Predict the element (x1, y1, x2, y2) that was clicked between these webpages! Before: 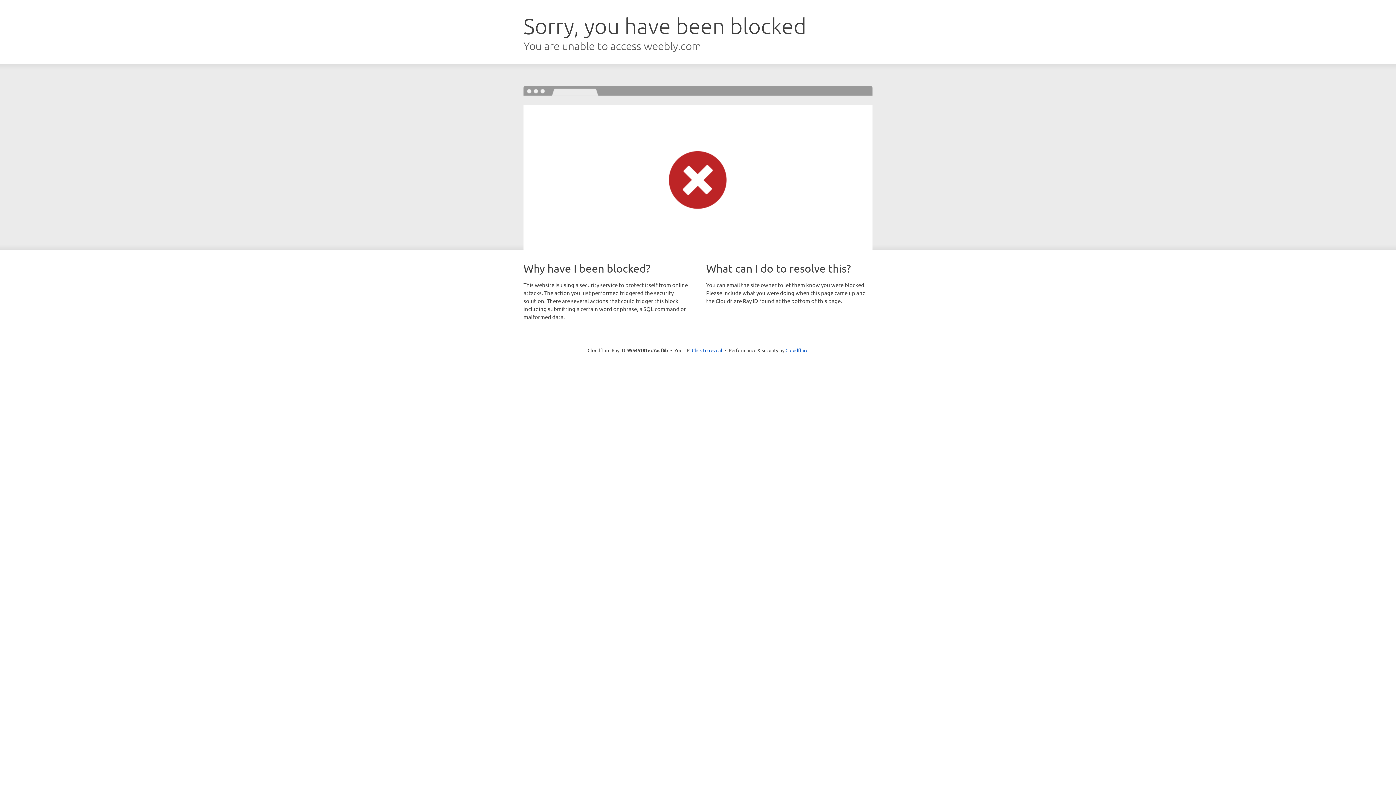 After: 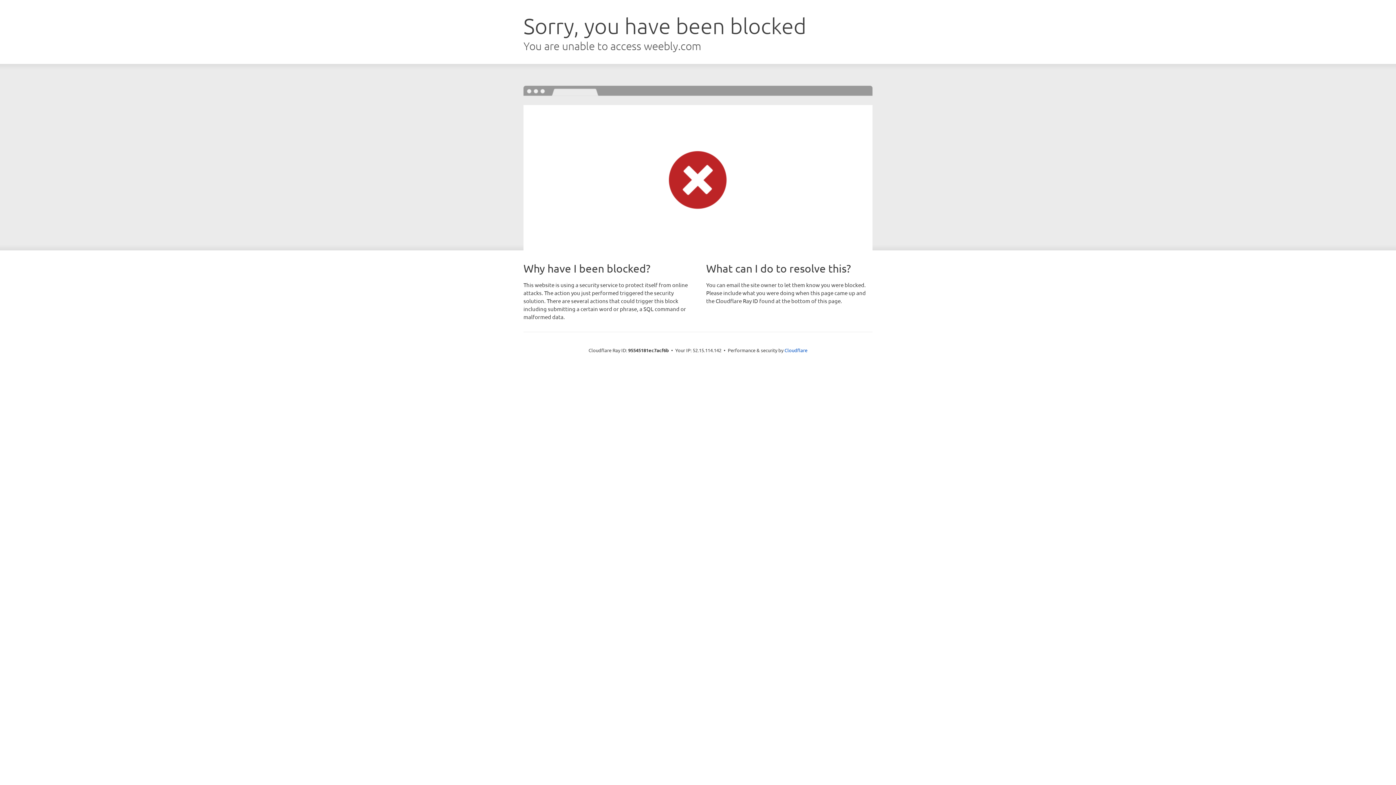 Action: label: Click to reveal bbox: (692, 346, 722, 353)